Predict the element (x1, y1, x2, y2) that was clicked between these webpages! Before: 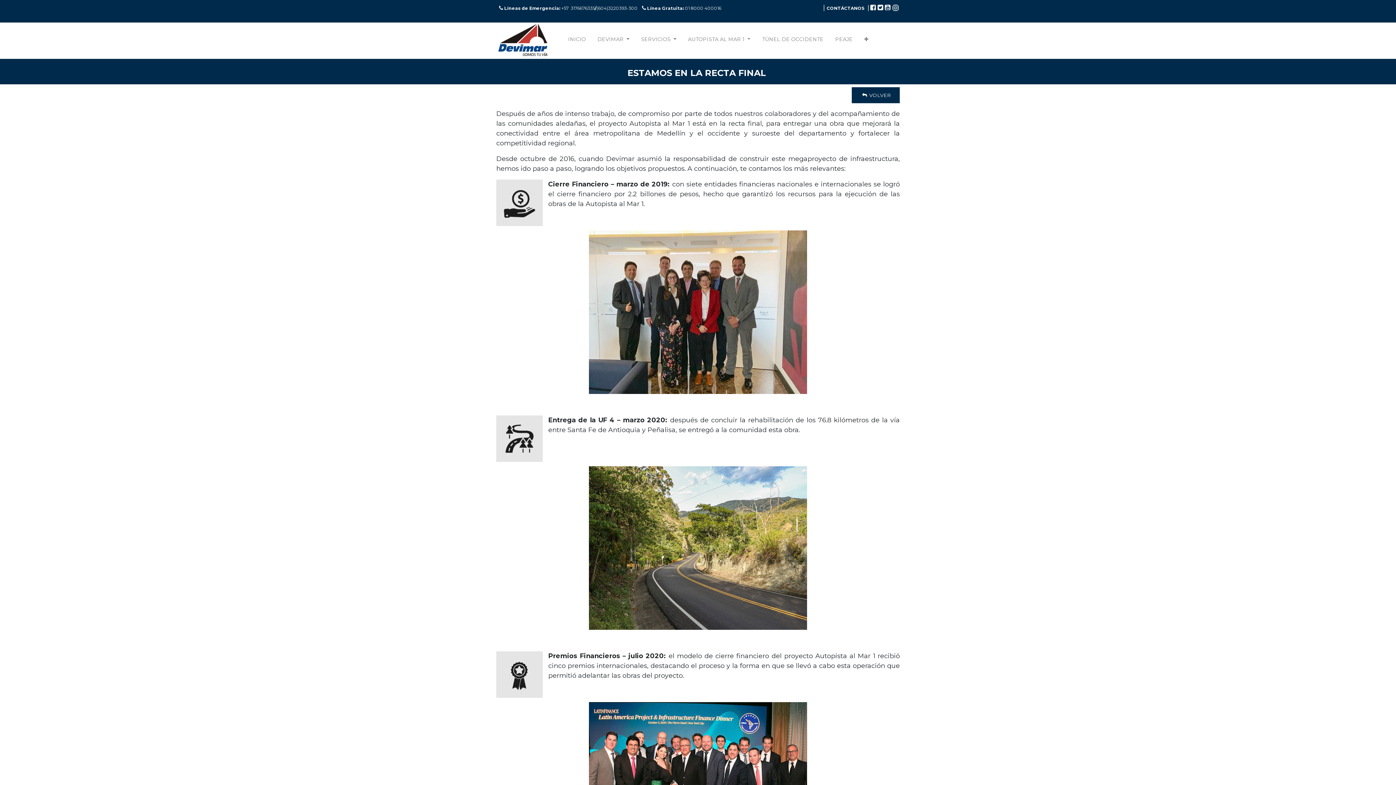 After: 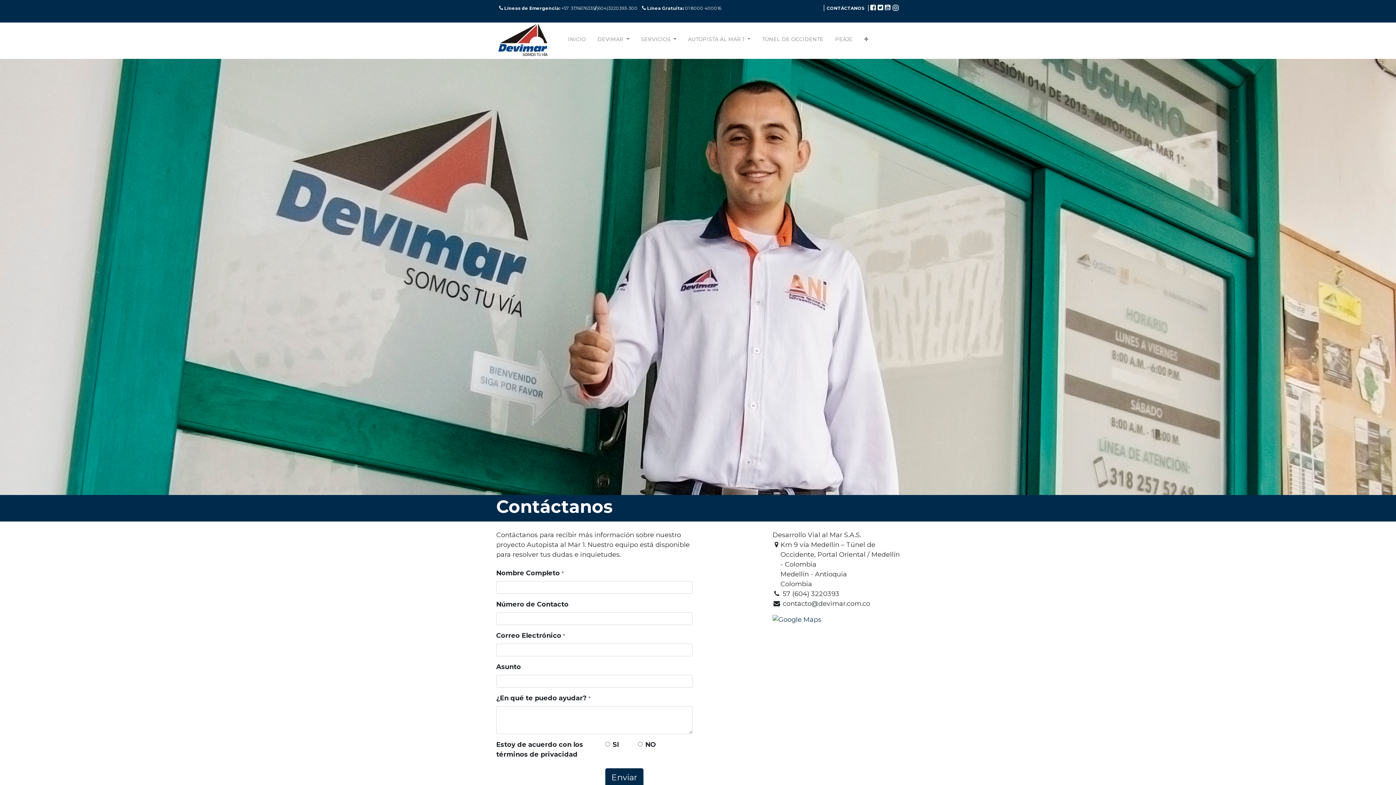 Action: label: CONTÁCTANOS bbox: (825, 5, 866, 11)